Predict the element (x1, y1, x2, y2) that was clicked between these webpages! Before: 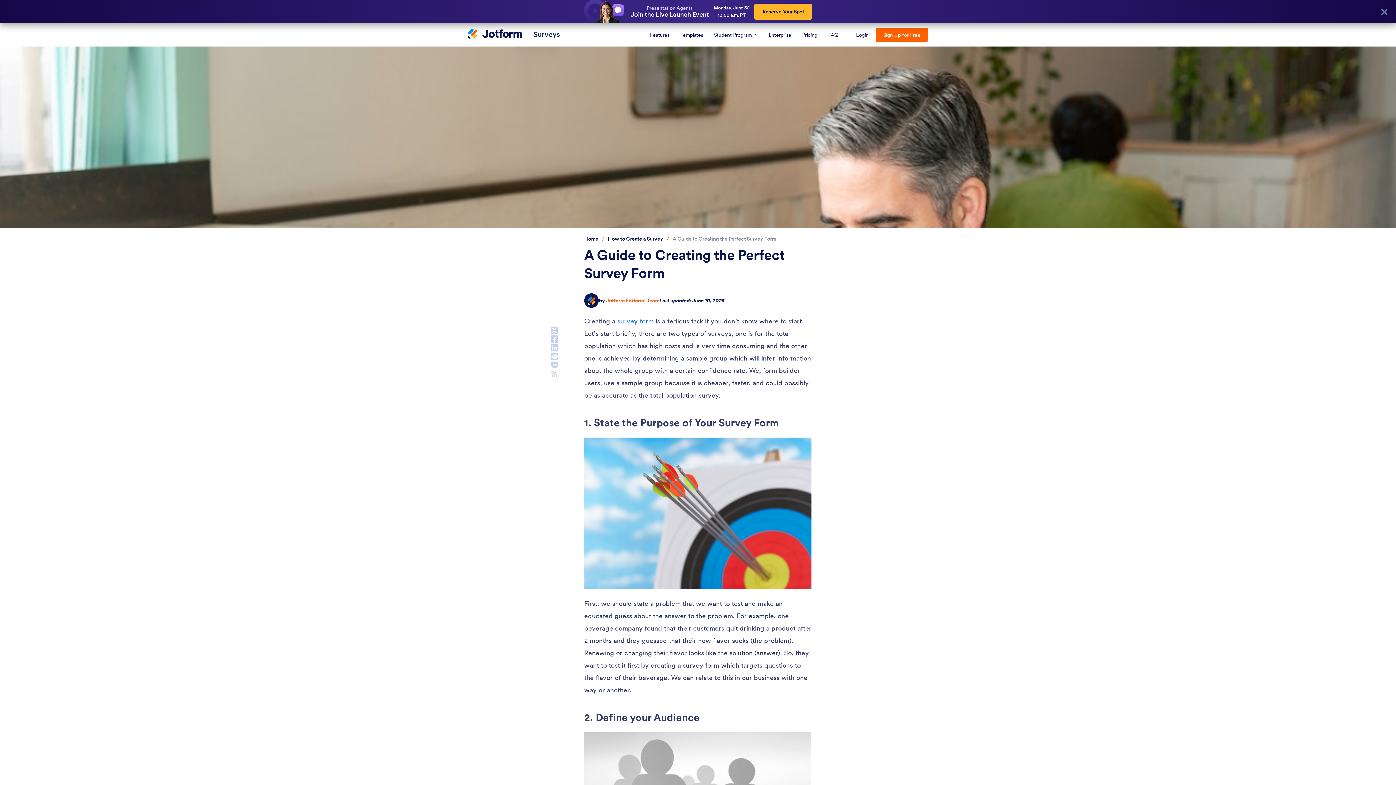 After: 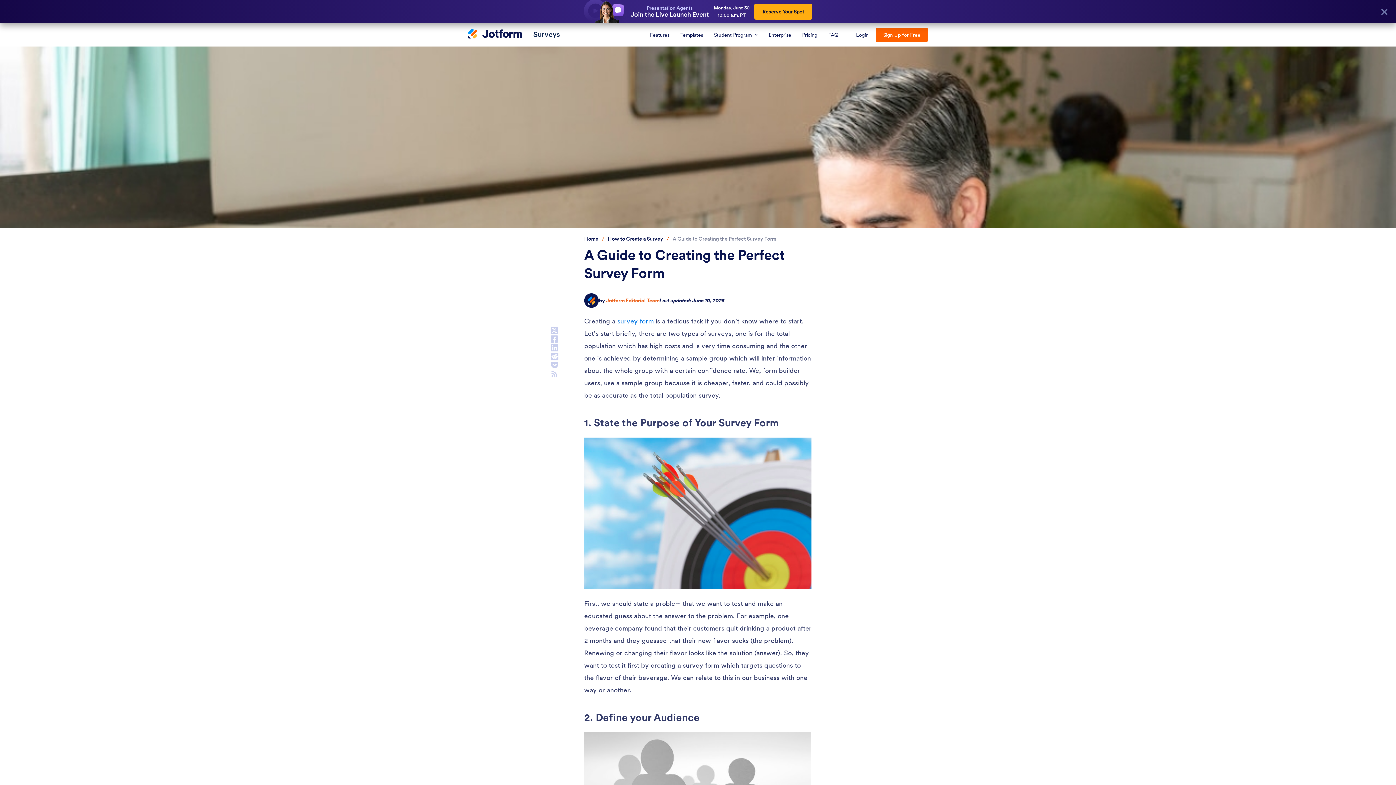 Action: bbox: (754, 3, 812, 19) label: Reserve Your Spot